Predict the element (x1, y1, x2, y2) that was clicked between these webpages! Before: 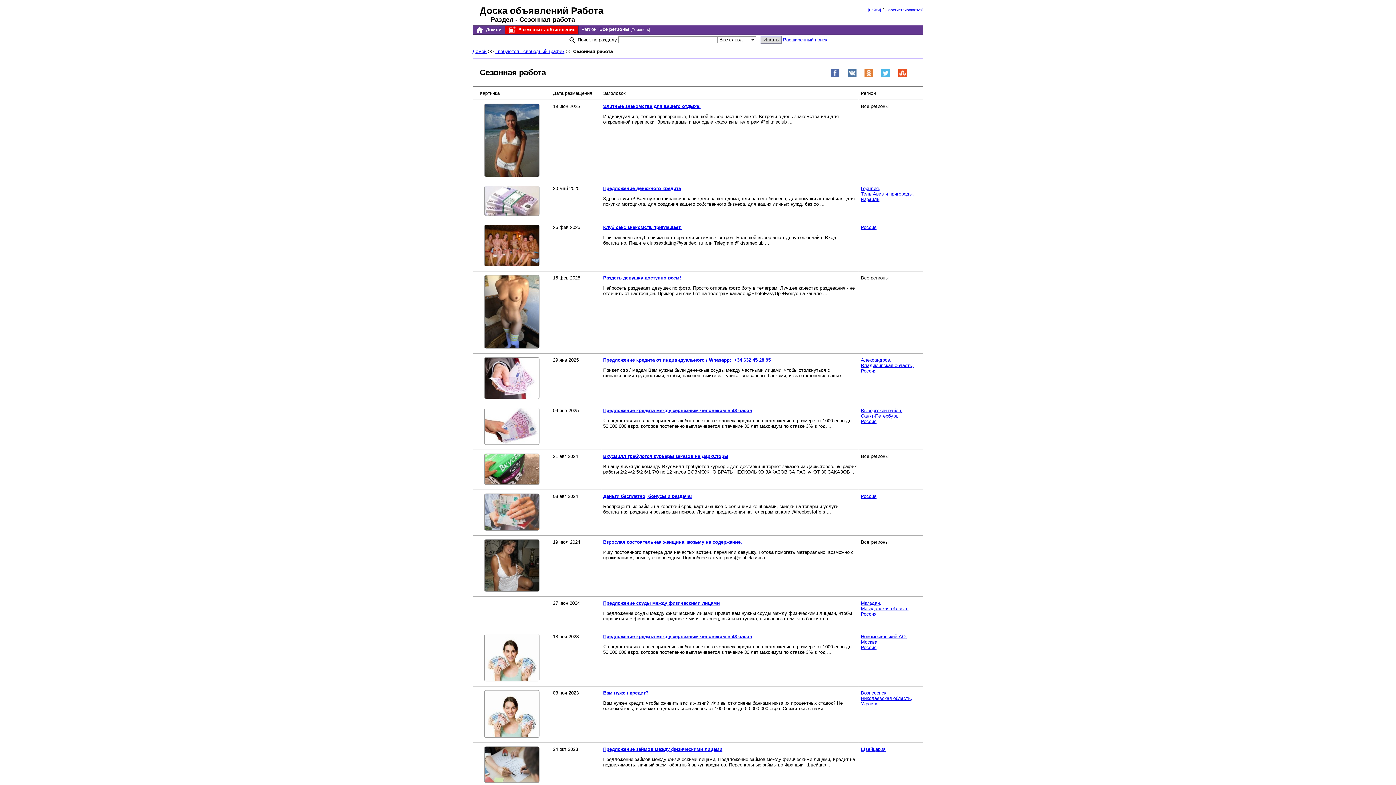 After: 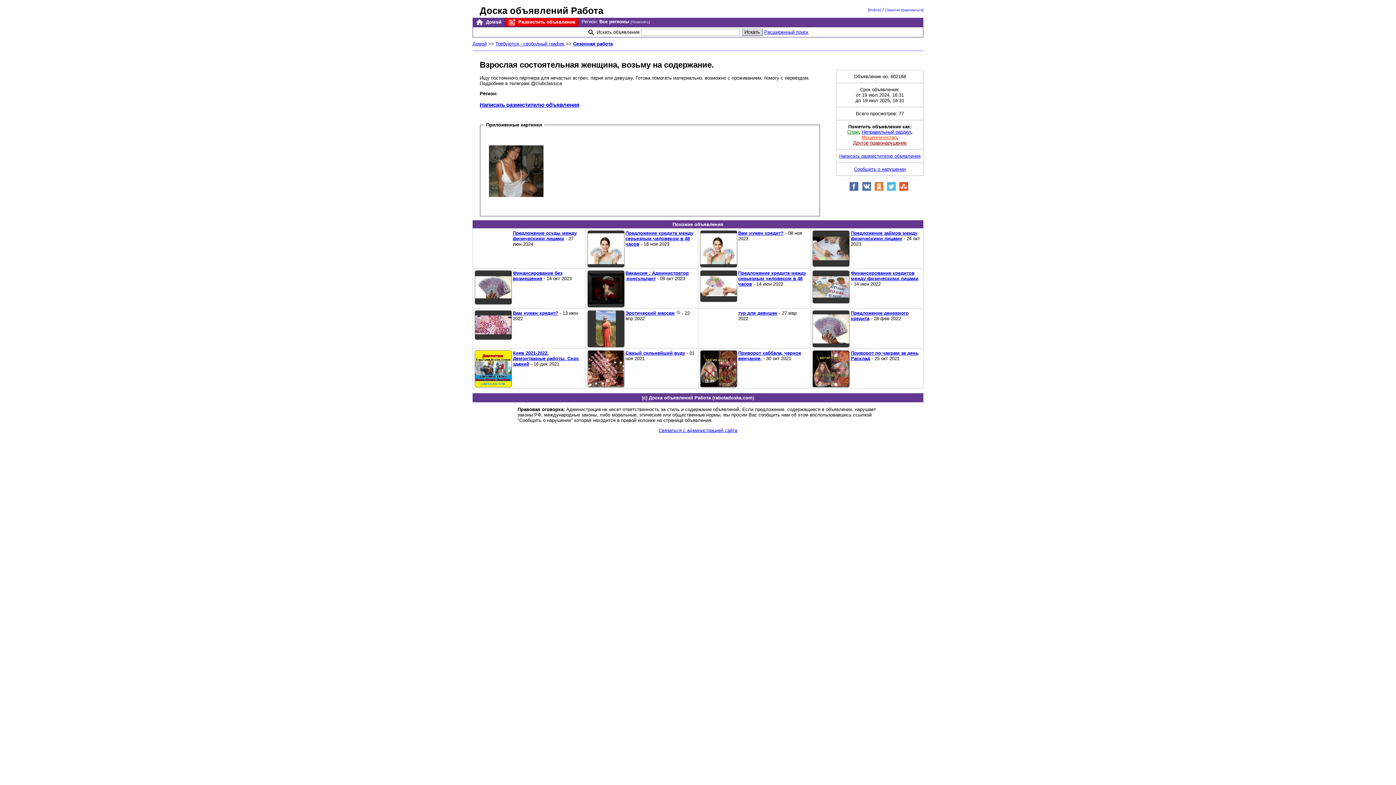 Action: bbox: (484, 539, 539, 593)